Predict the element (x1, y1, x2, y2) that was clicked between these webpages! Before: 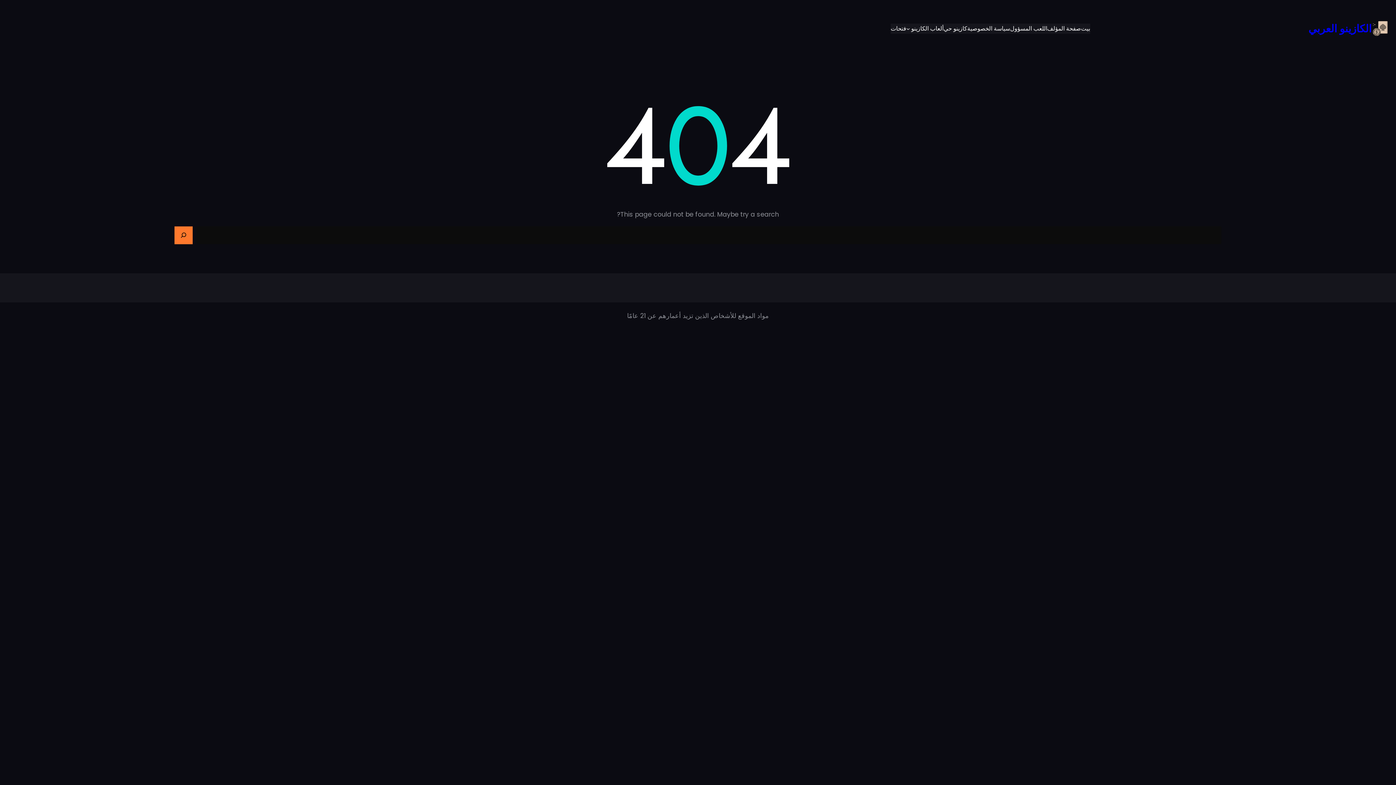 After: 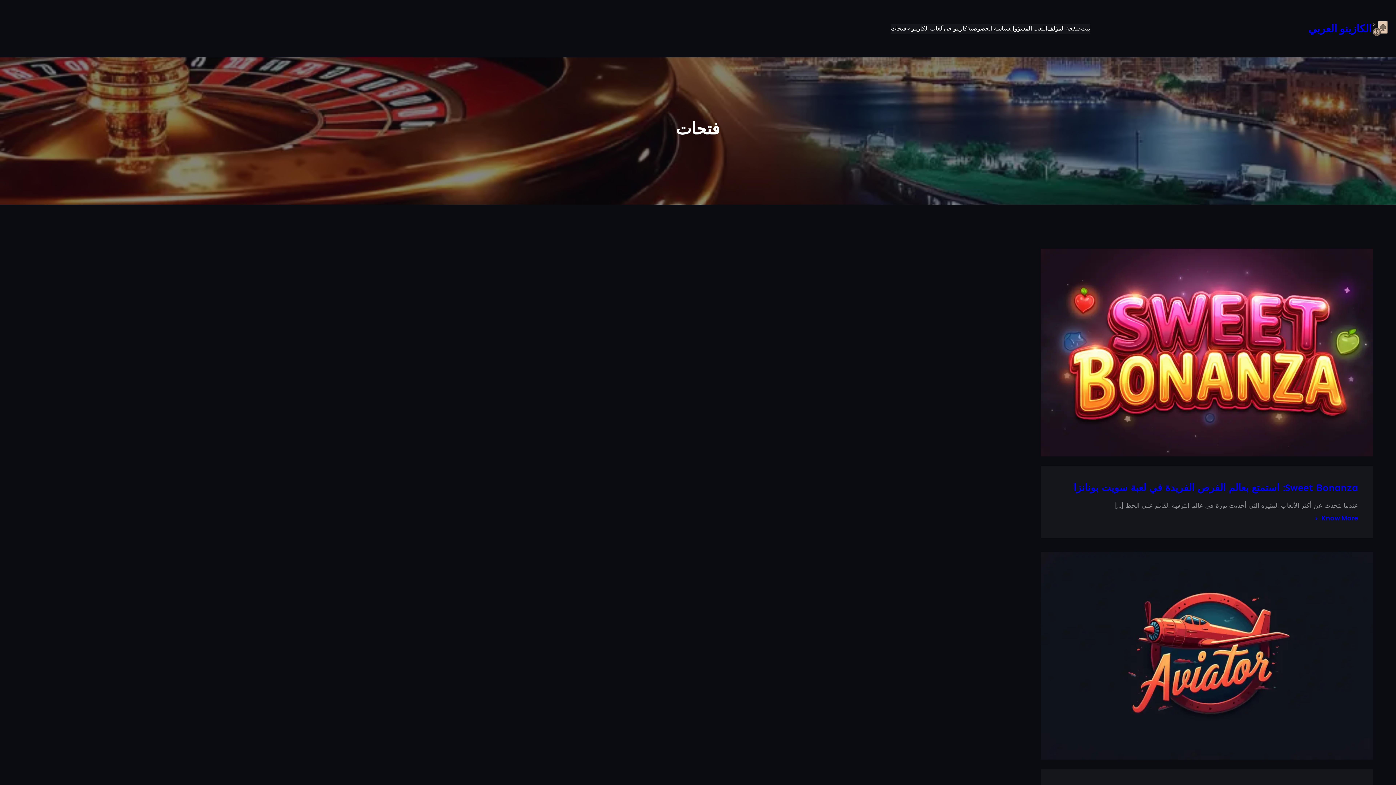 Action: bbox: (890, 23, 906, 33) label: فتحات